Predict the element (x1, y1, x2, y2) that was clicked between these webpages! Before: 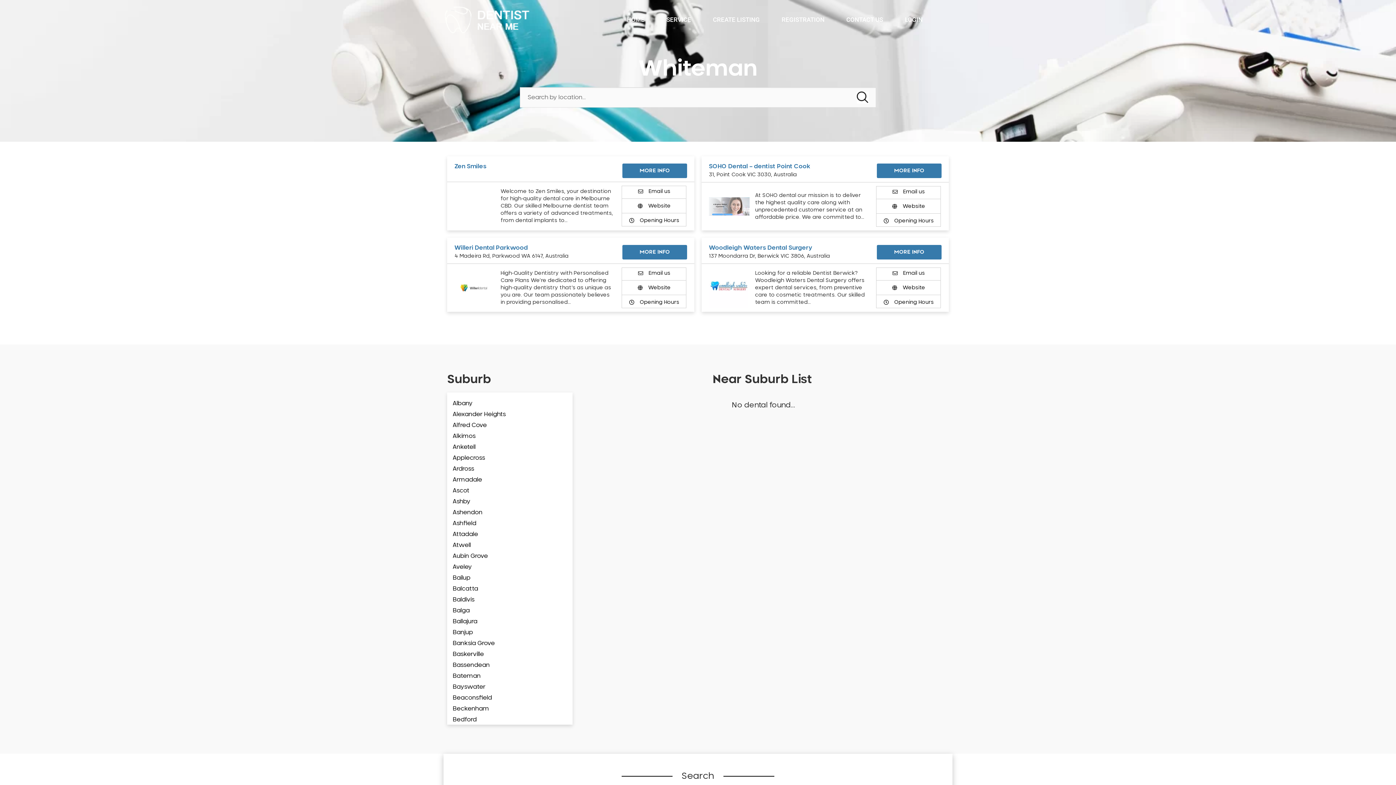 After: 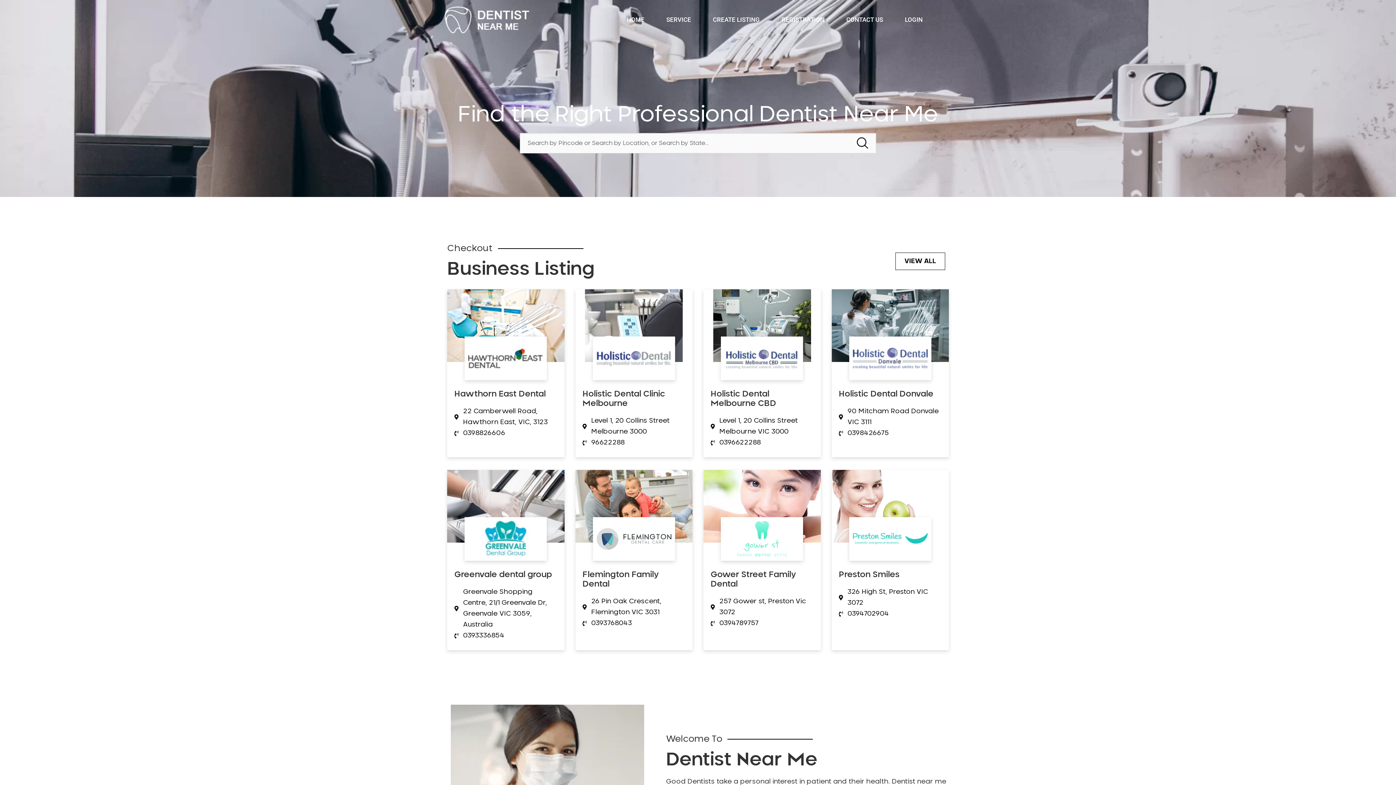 Action: label: HOME bbox: (616, 9, 655, 29)